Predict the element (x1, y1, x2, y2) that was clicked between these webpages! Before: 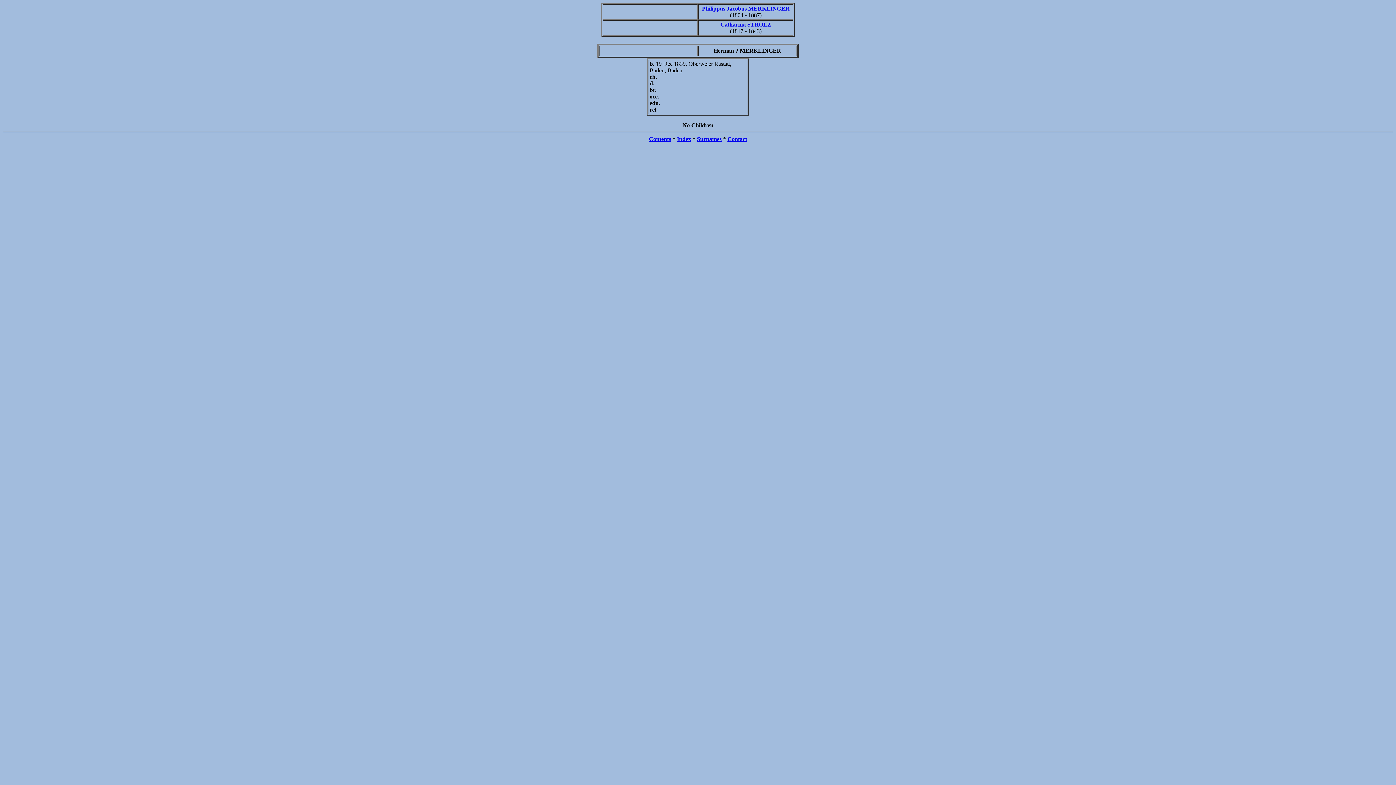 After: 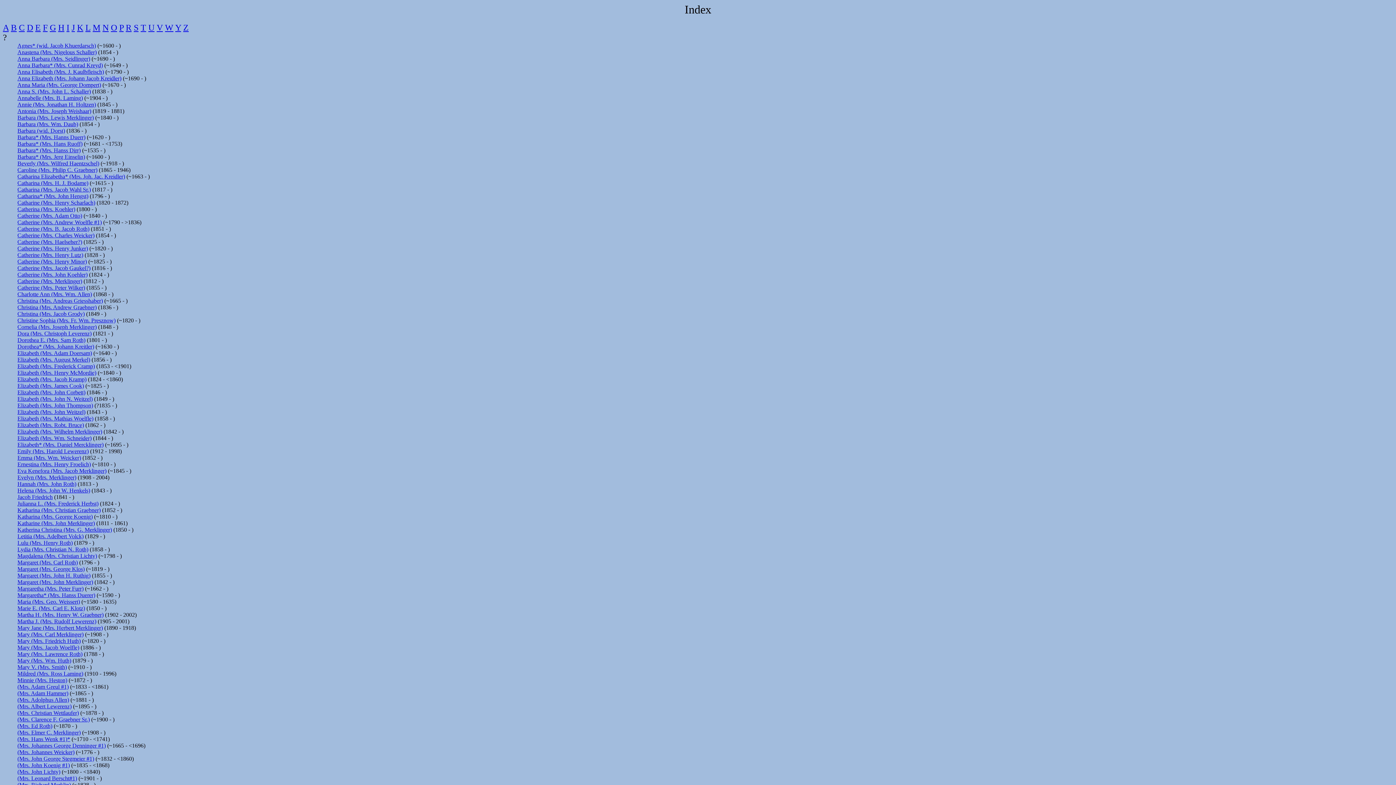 Action: label: Index bbox: (677, 136, 691, 142)